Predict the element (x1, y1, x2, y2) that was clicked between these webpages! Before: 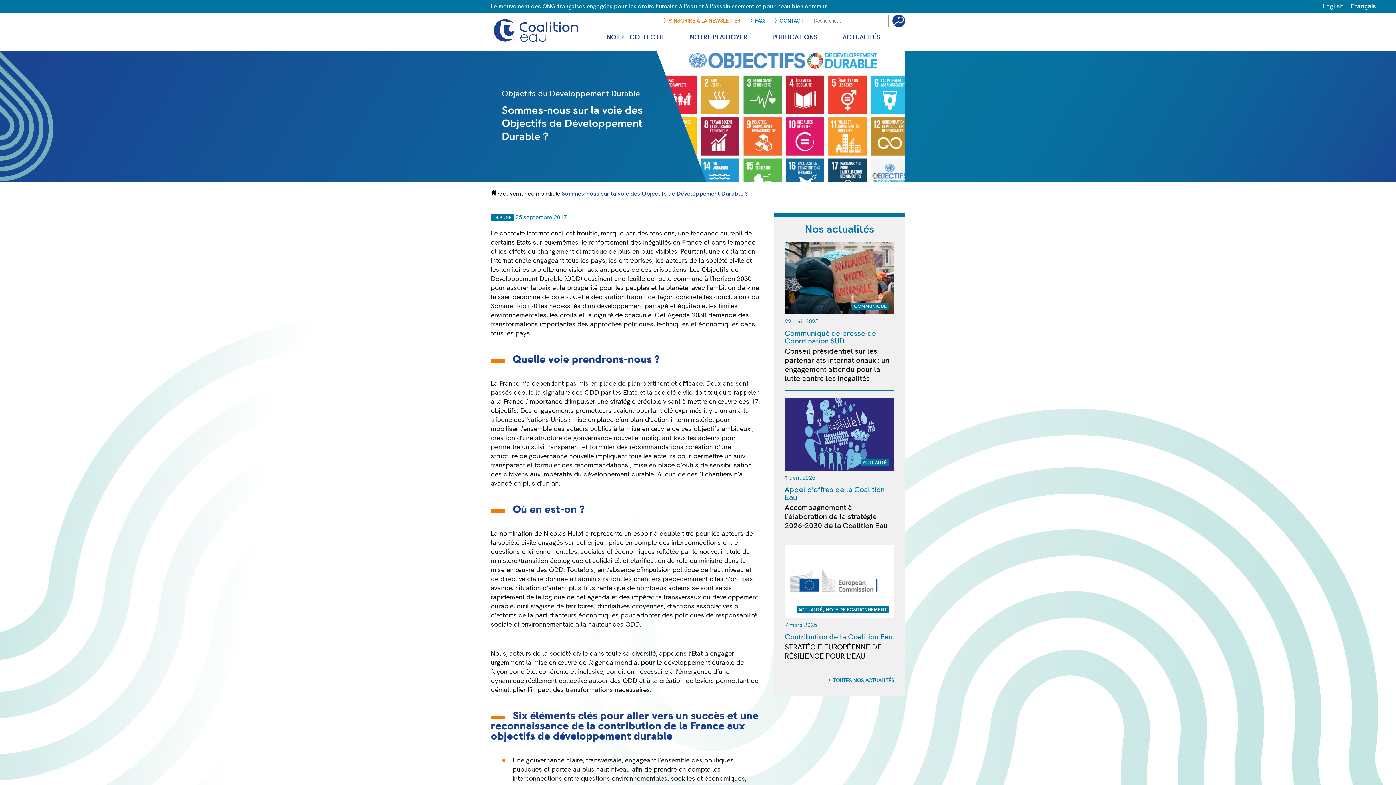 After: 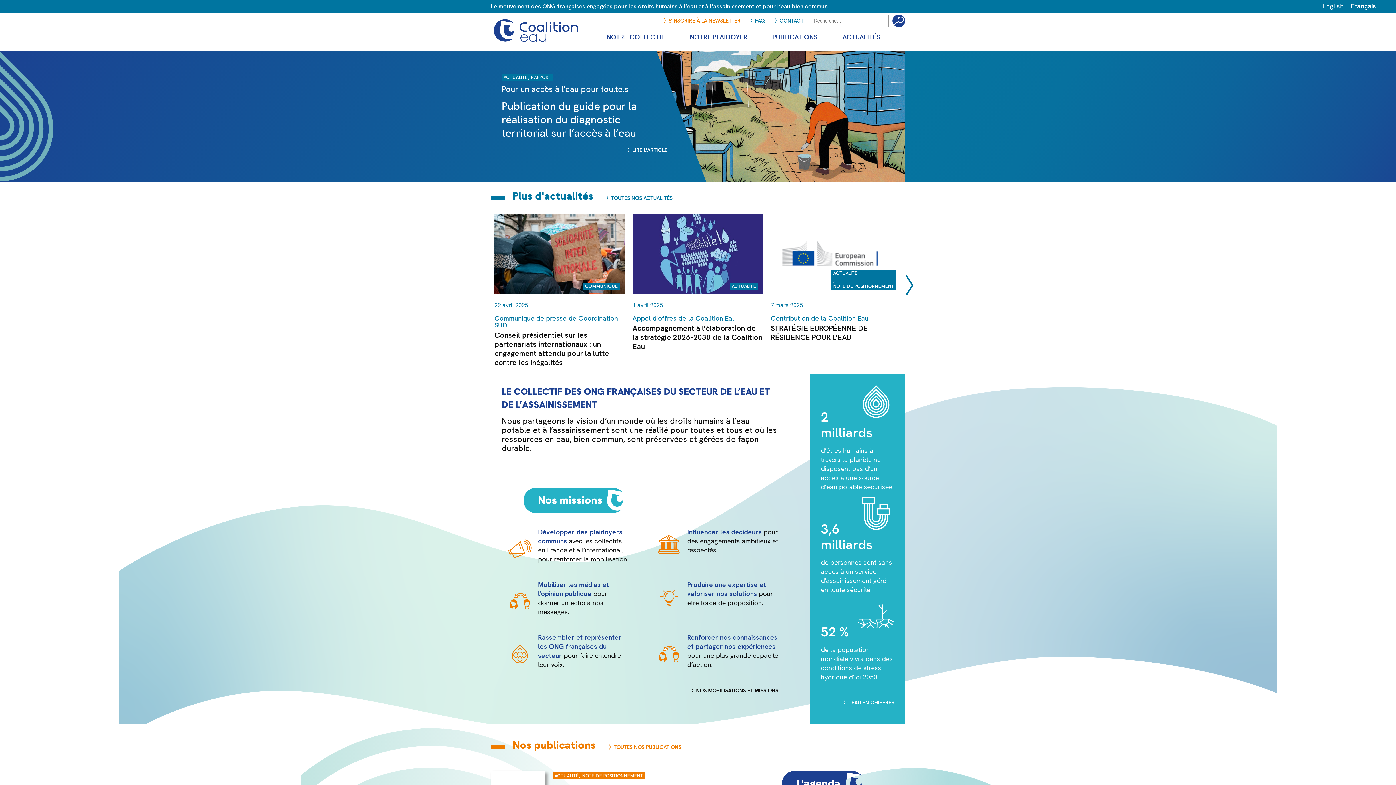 Action: label:   bbox: (490, 190, 498, 197)